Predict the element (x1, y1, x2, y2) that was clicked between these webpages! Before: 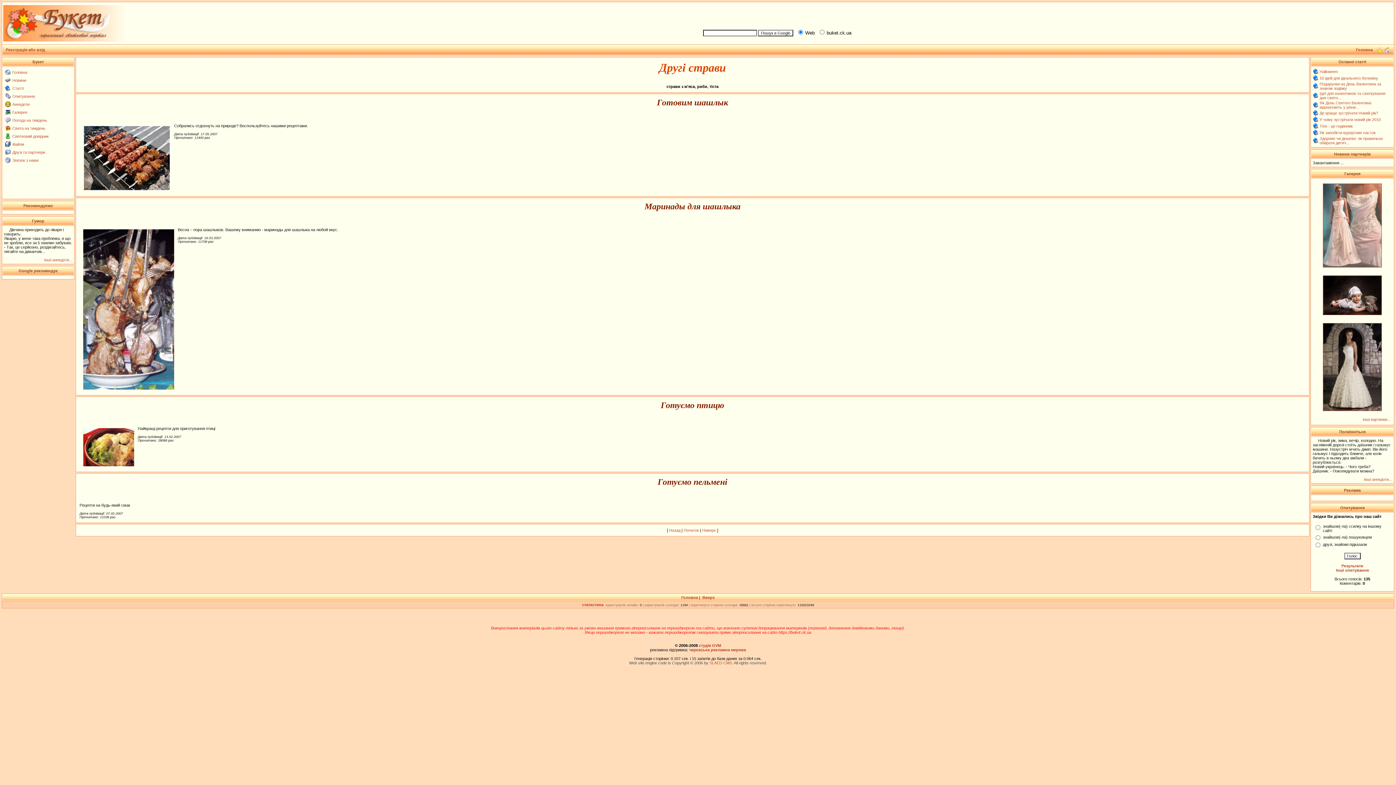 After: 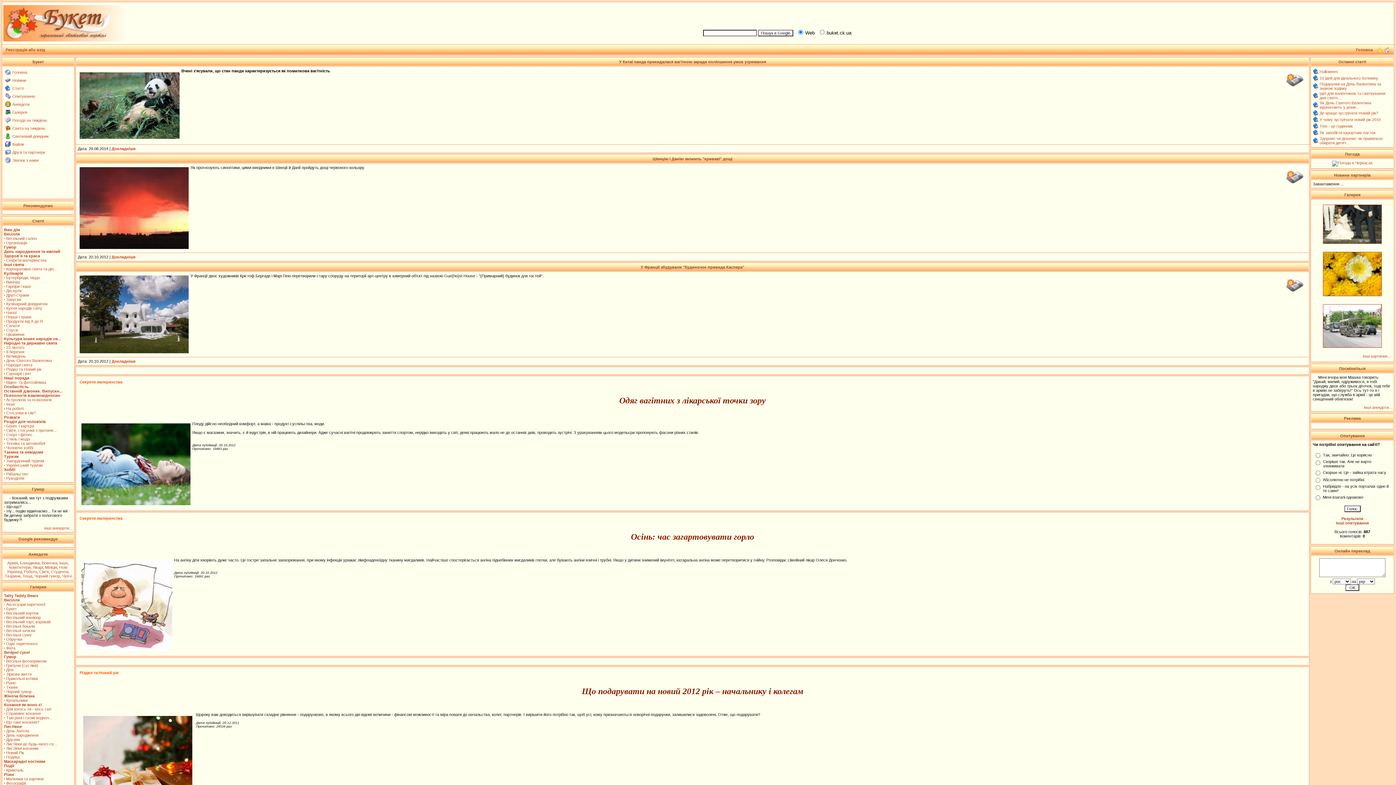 Action: bbox: (12, 70, 27, 74) label: Головна